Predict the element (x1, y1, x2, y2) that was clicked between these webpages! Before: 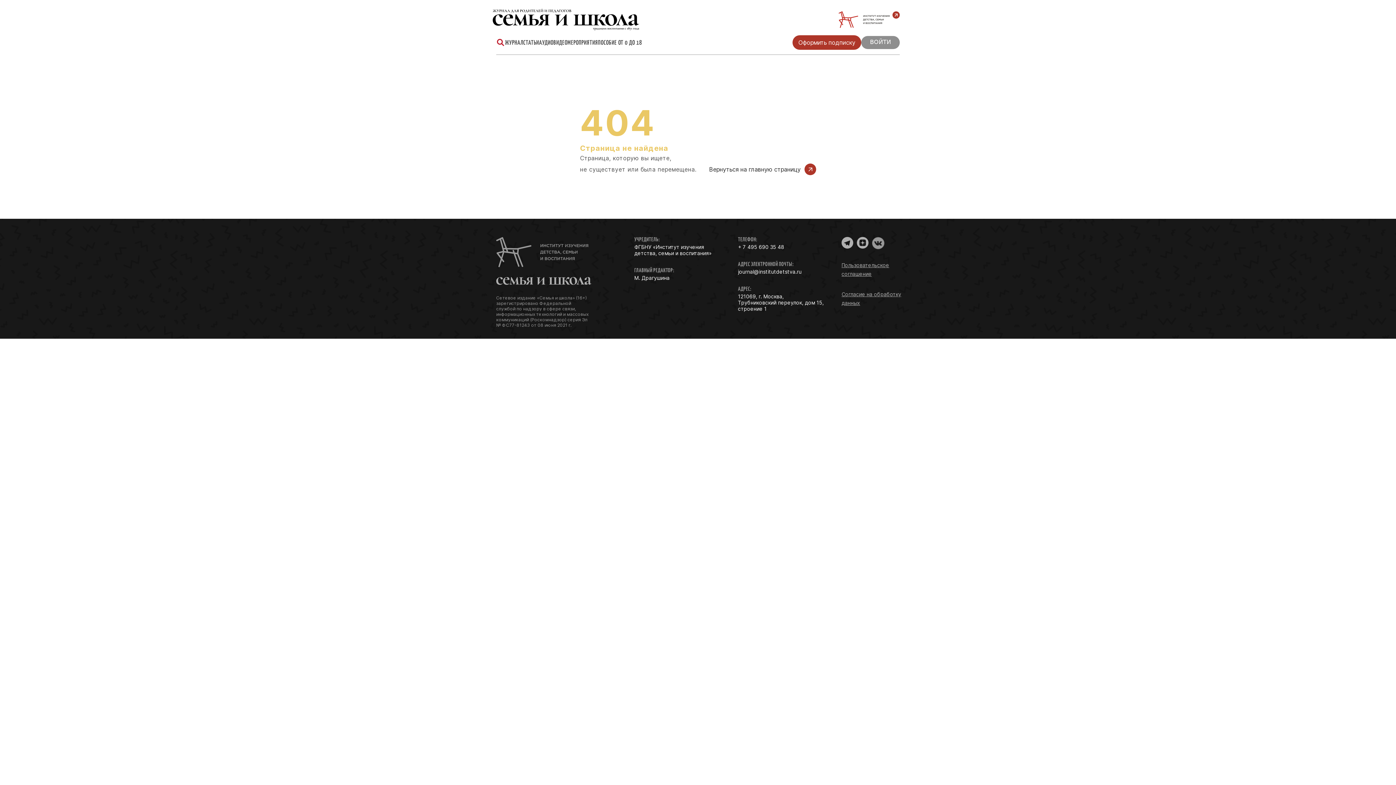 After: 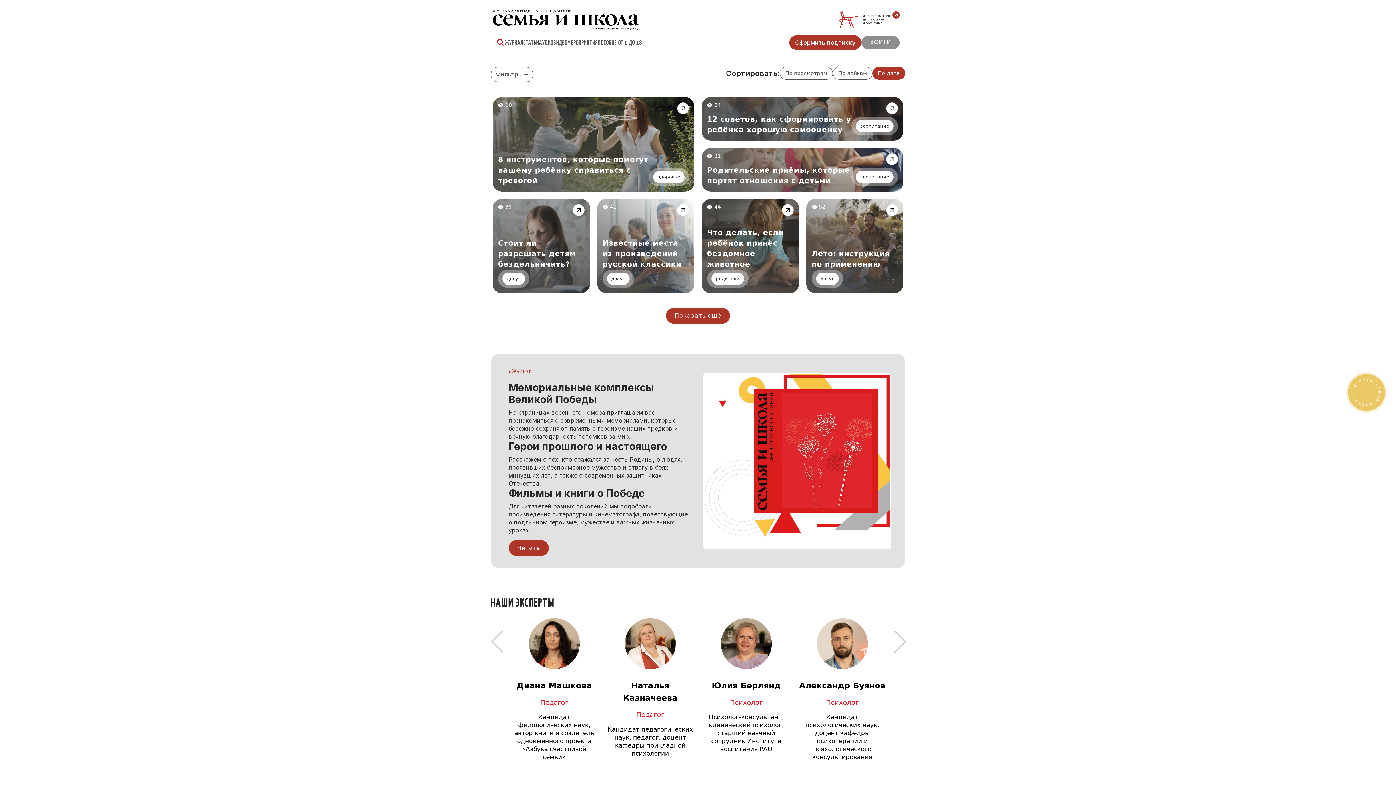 Action: bbox: (496, 277, 591, 284)